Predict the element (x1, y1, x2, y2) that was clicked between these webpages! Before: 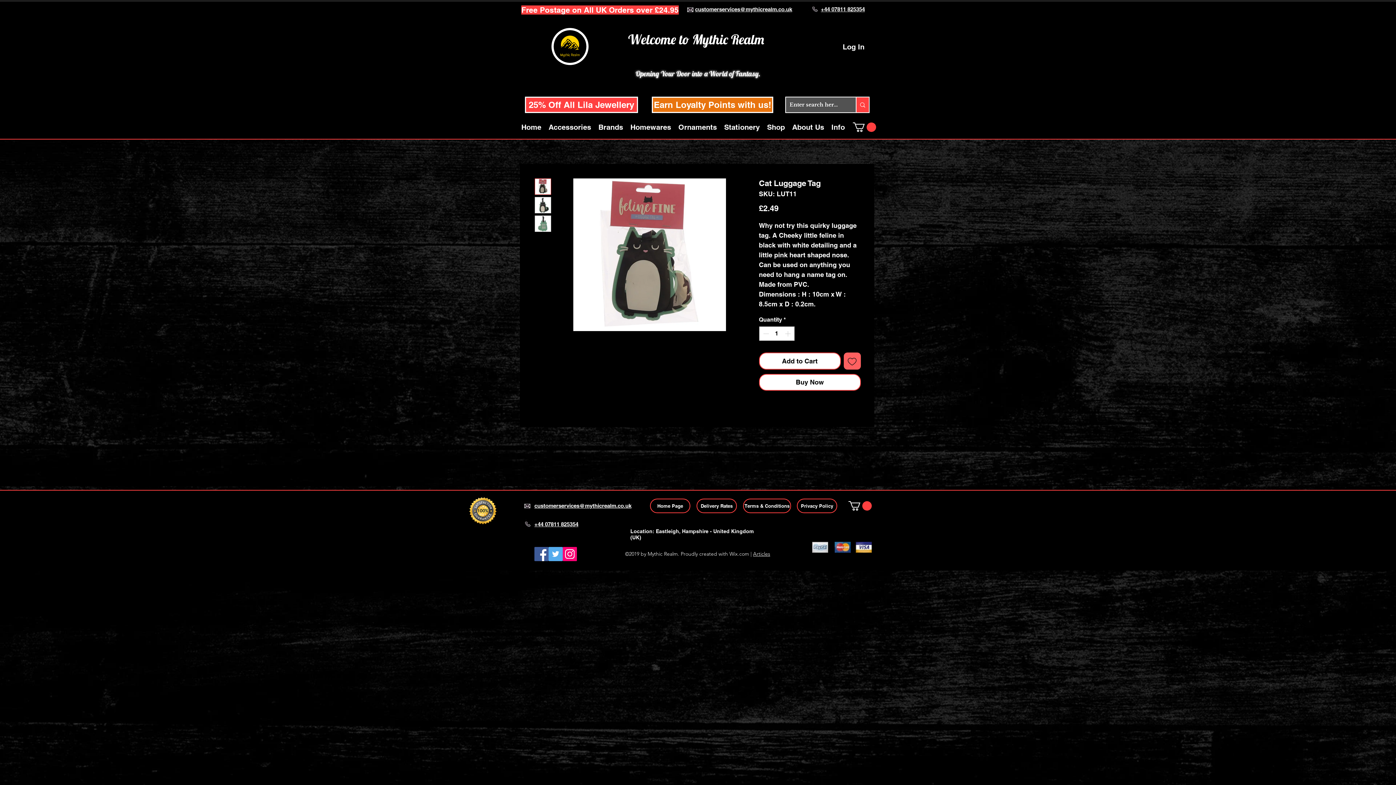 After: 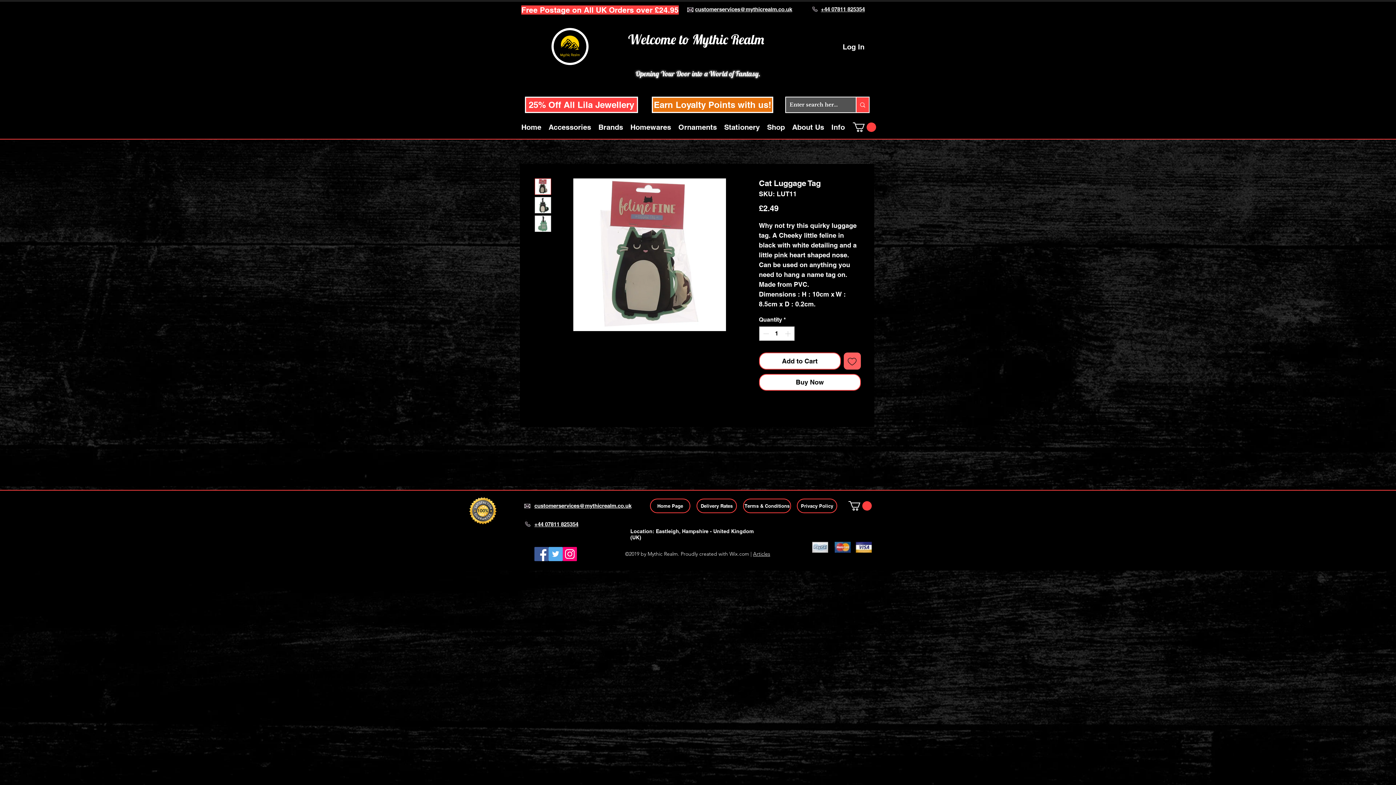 Action: label: customerservices@mythicrealm.co.uk bbox: (534, 502, 631, 509)